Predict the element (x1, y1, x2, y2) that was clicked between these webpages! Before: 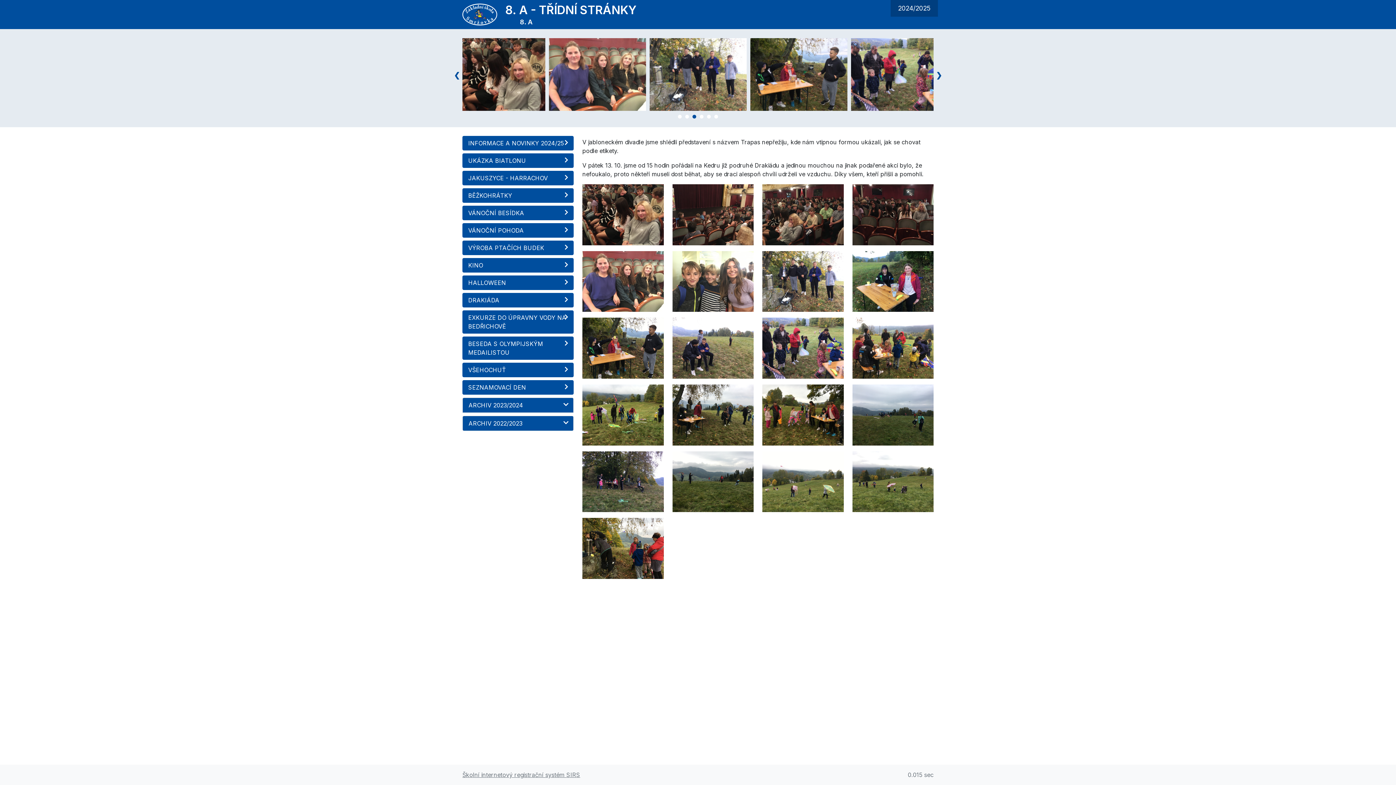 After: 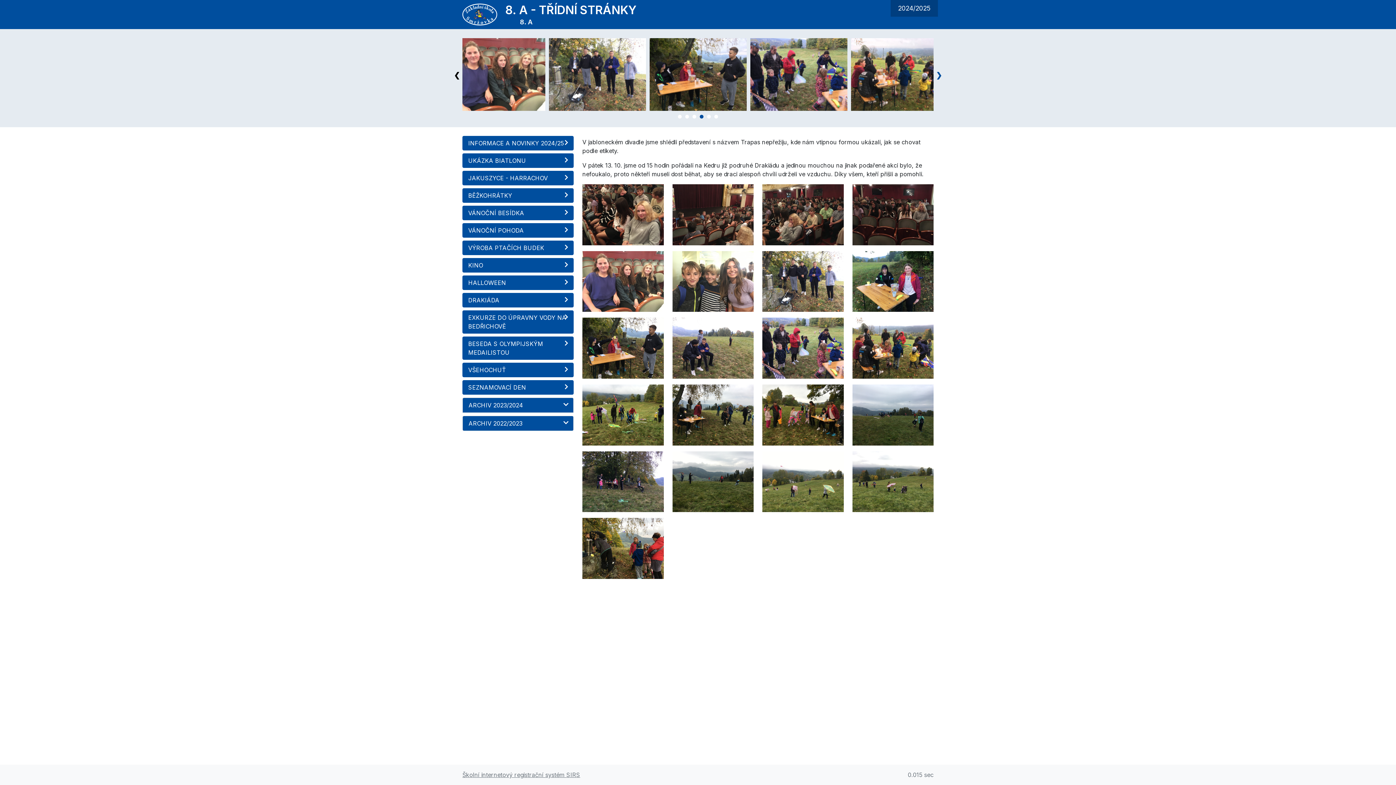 Action: bbox: (453, 70, 460, 78) label: Previous